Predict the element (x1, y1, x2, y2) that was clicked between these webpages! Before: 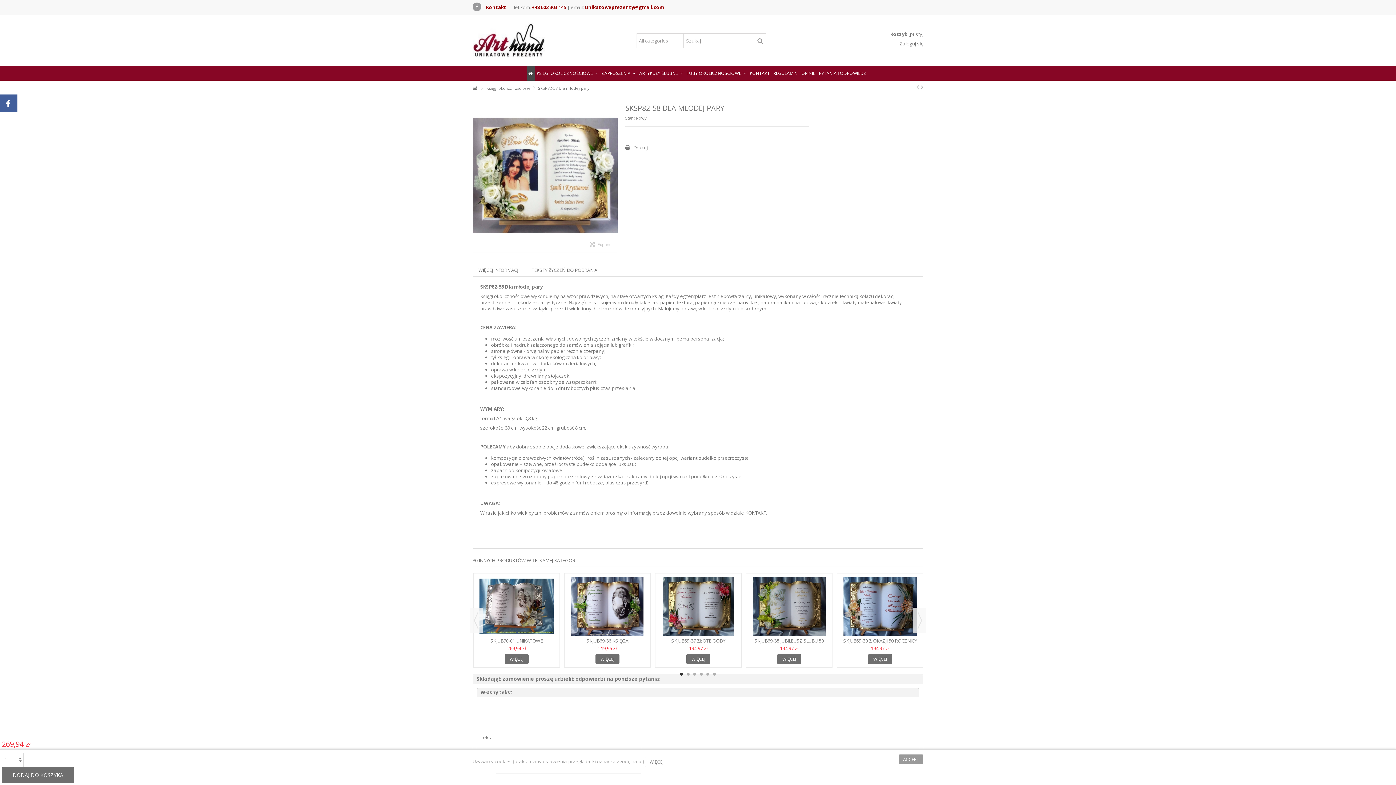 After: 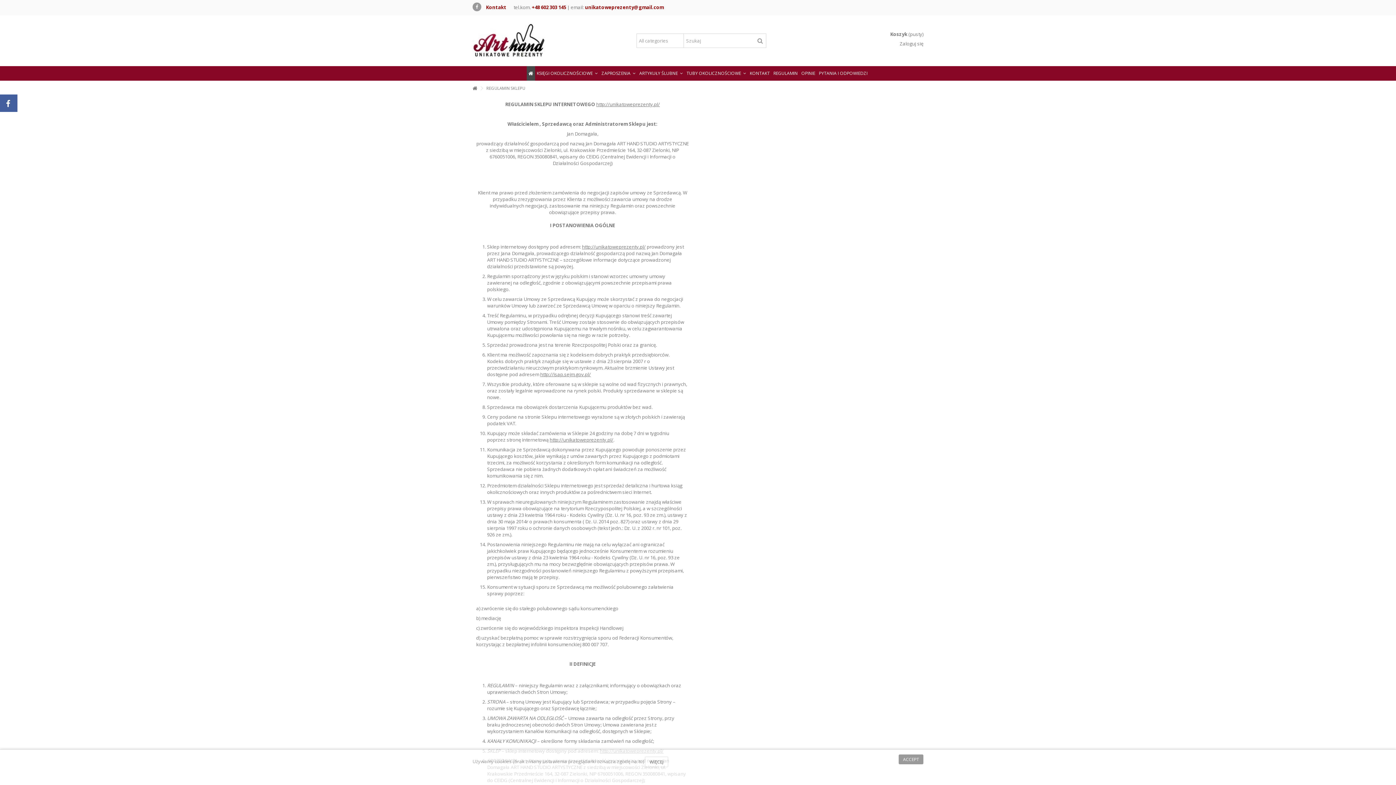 Action: bbox: (771, 66, 799, 80) label: REGULAMIN